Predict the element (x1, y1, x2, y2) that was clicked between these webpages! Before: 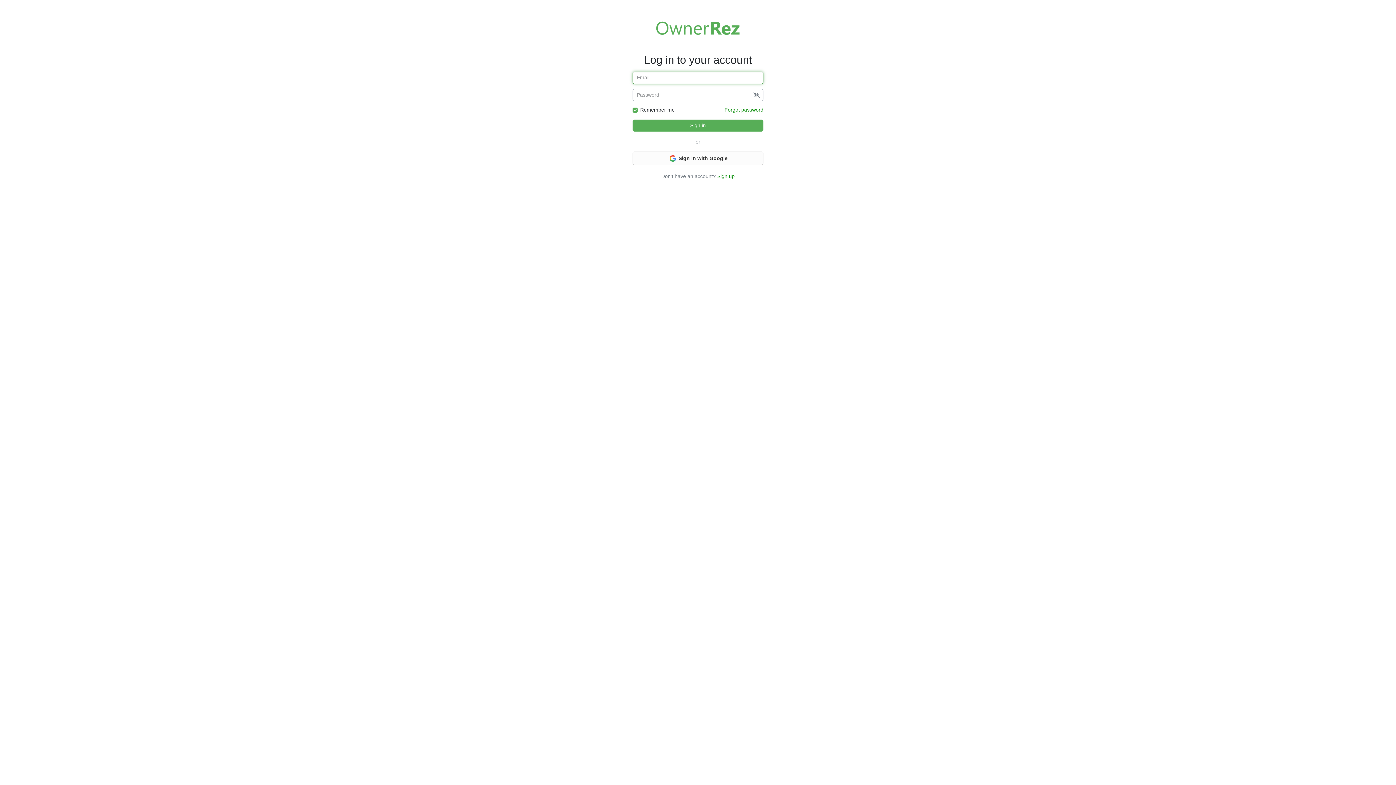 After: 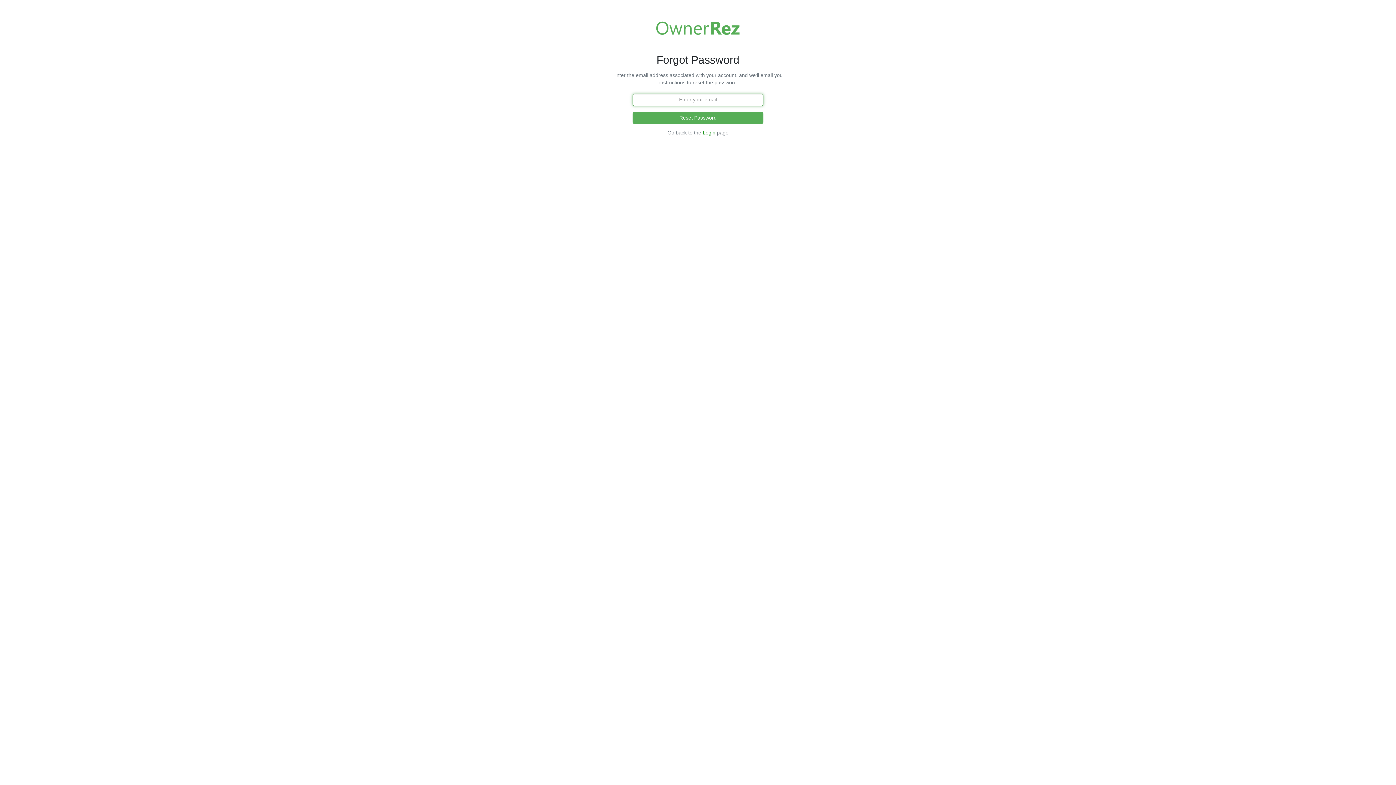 Action: label: Forgot password bbox: (724, 106, 763, 112)